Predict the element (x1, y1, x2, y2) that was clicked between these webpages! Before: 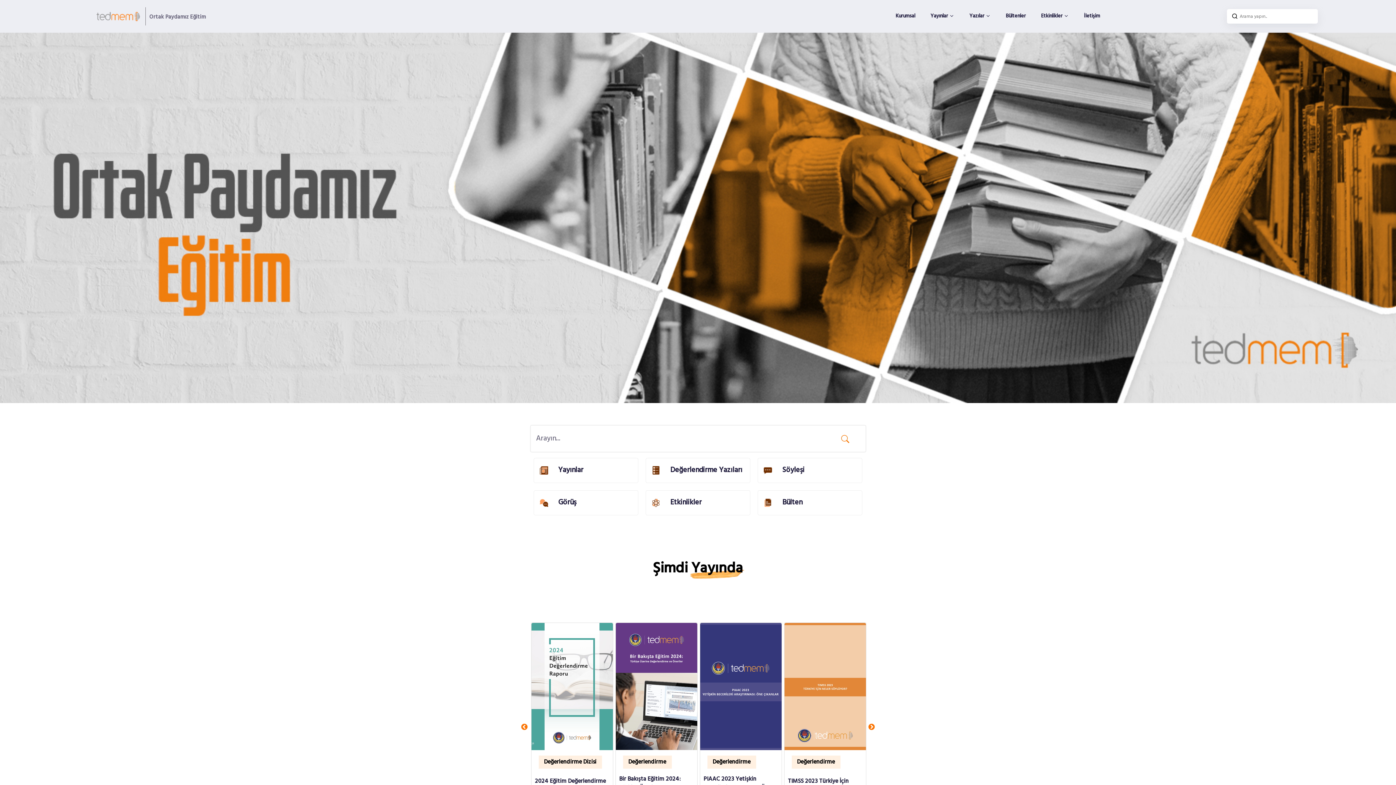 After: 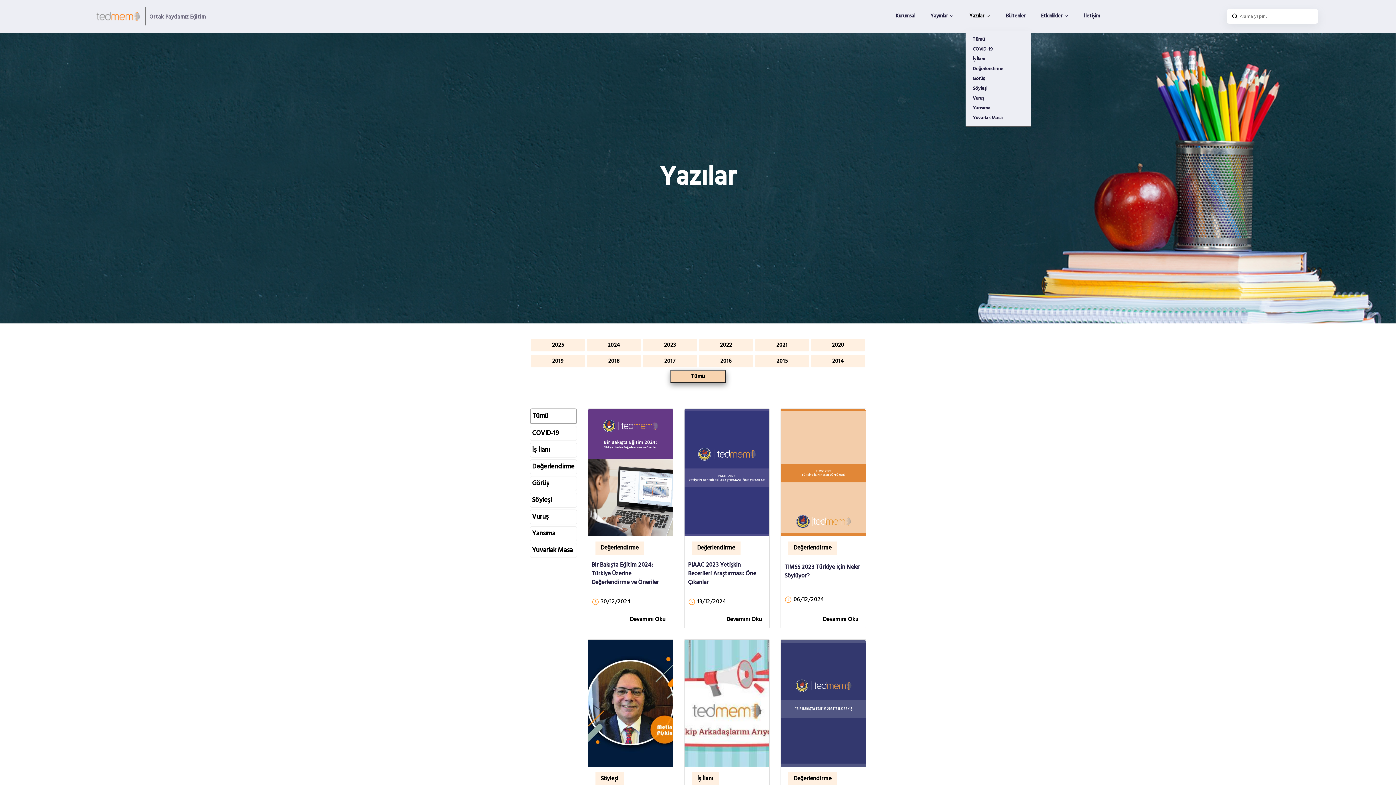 Action: label: Yazılar  bbox: (965, 1, 994, 30)